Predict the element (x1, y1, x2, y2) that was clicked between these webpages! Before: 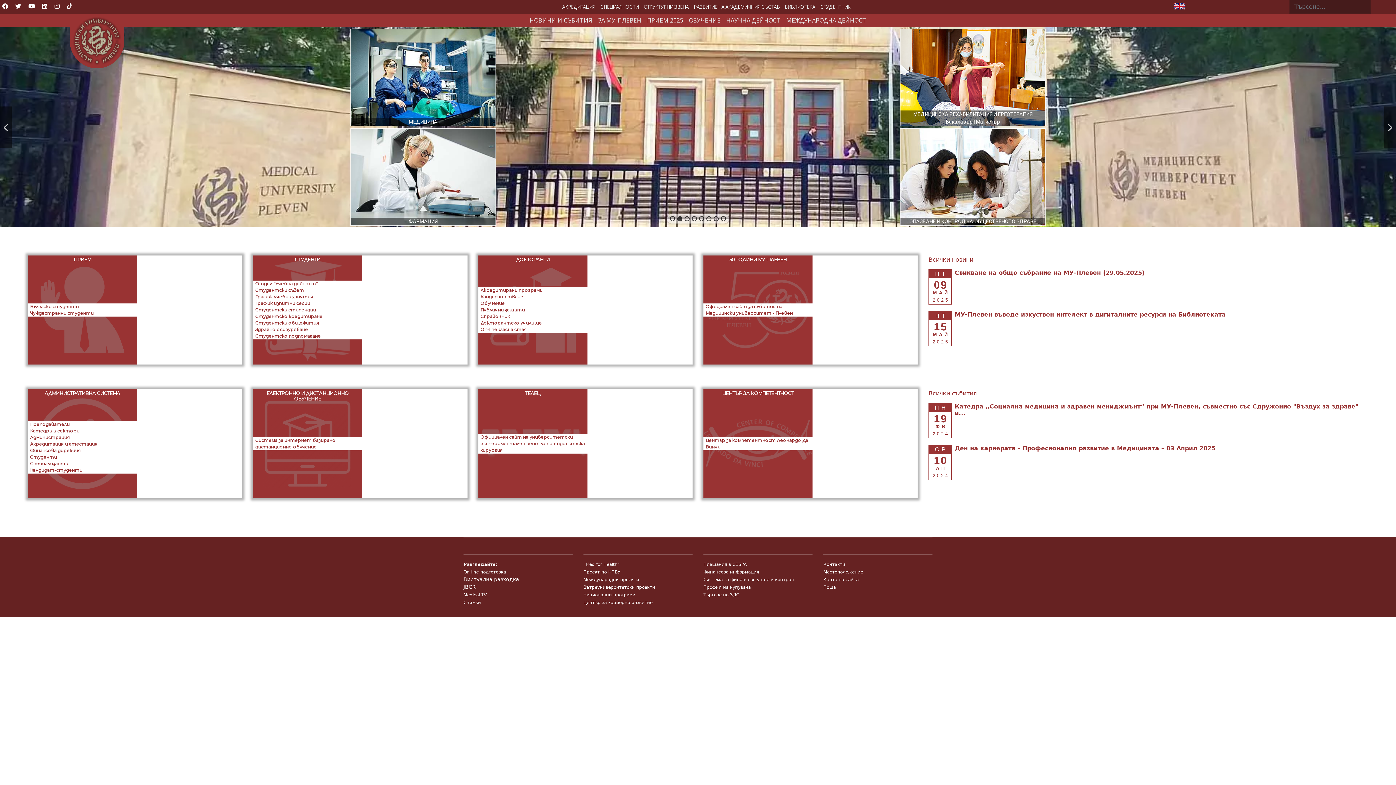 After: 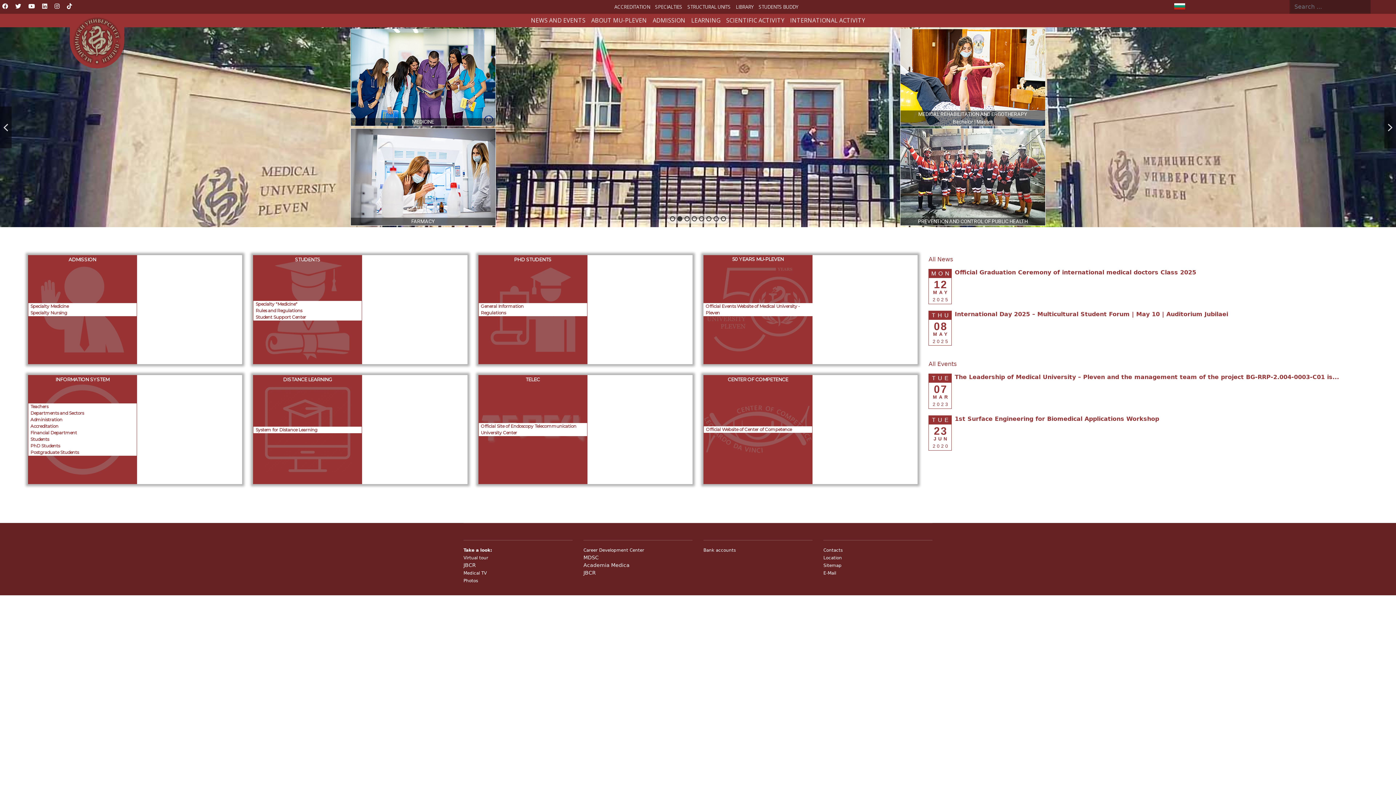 Action: bbox: (1174, 2, 1185, 9)